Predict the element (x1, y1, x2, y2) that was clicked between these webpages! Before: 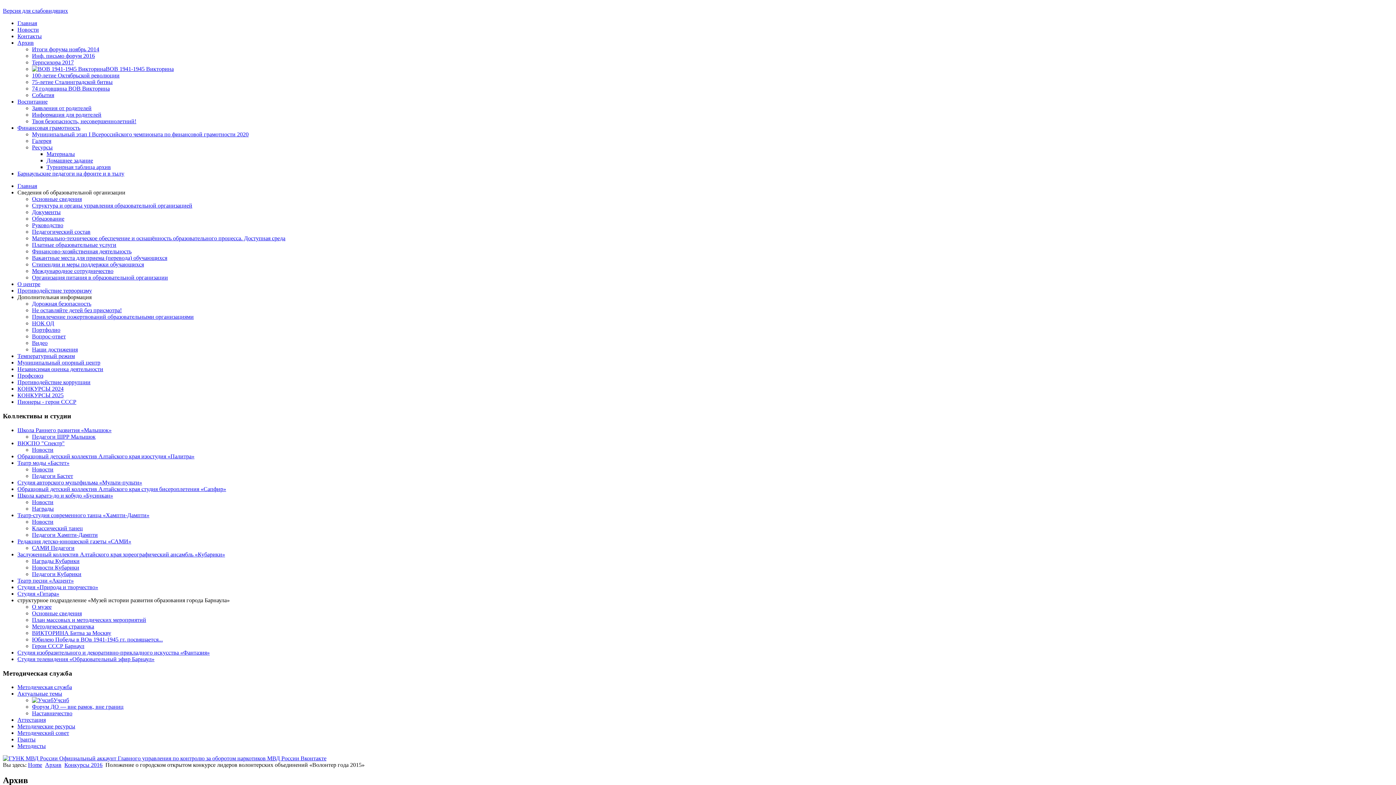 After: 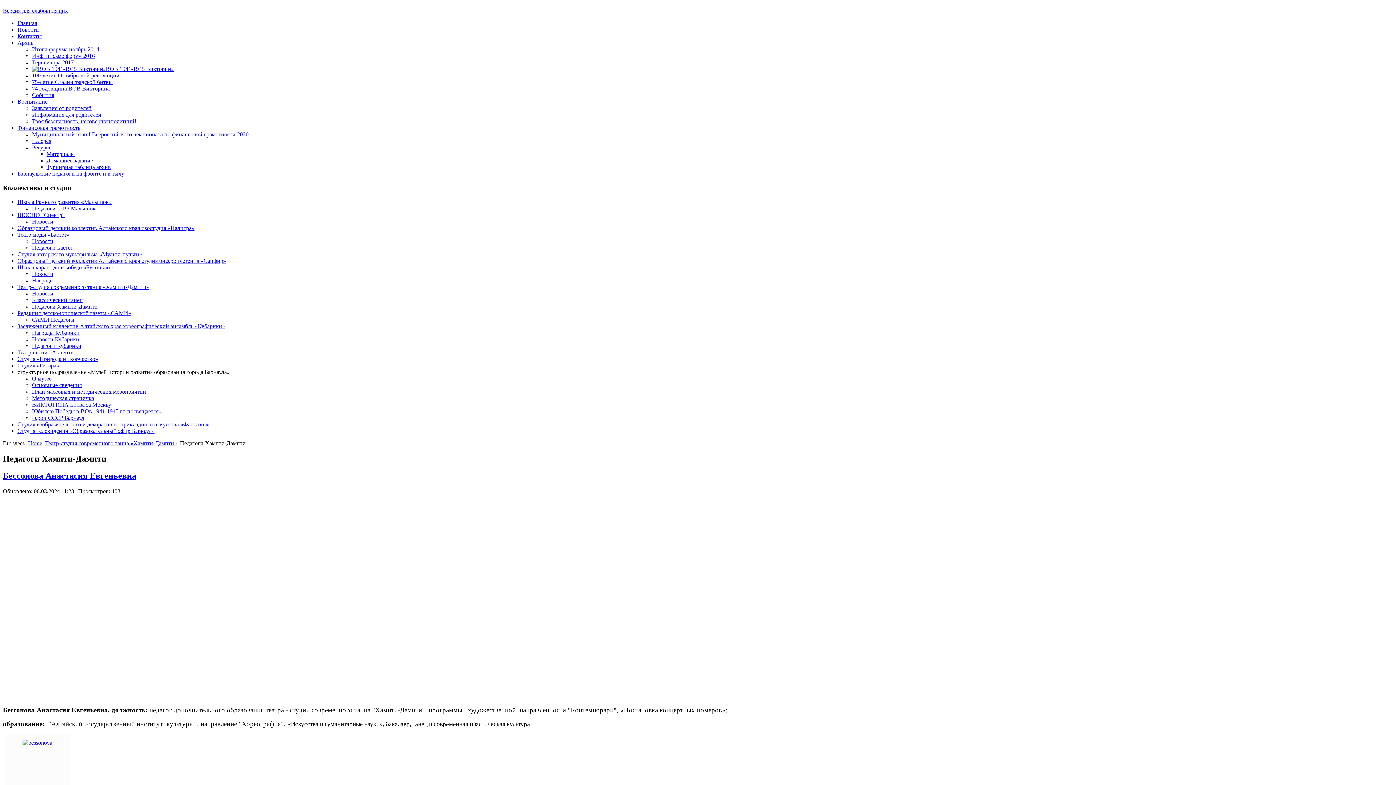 Action: bbox: (32, 531, 97, 538) label: Педагоги Хампти-Дампти